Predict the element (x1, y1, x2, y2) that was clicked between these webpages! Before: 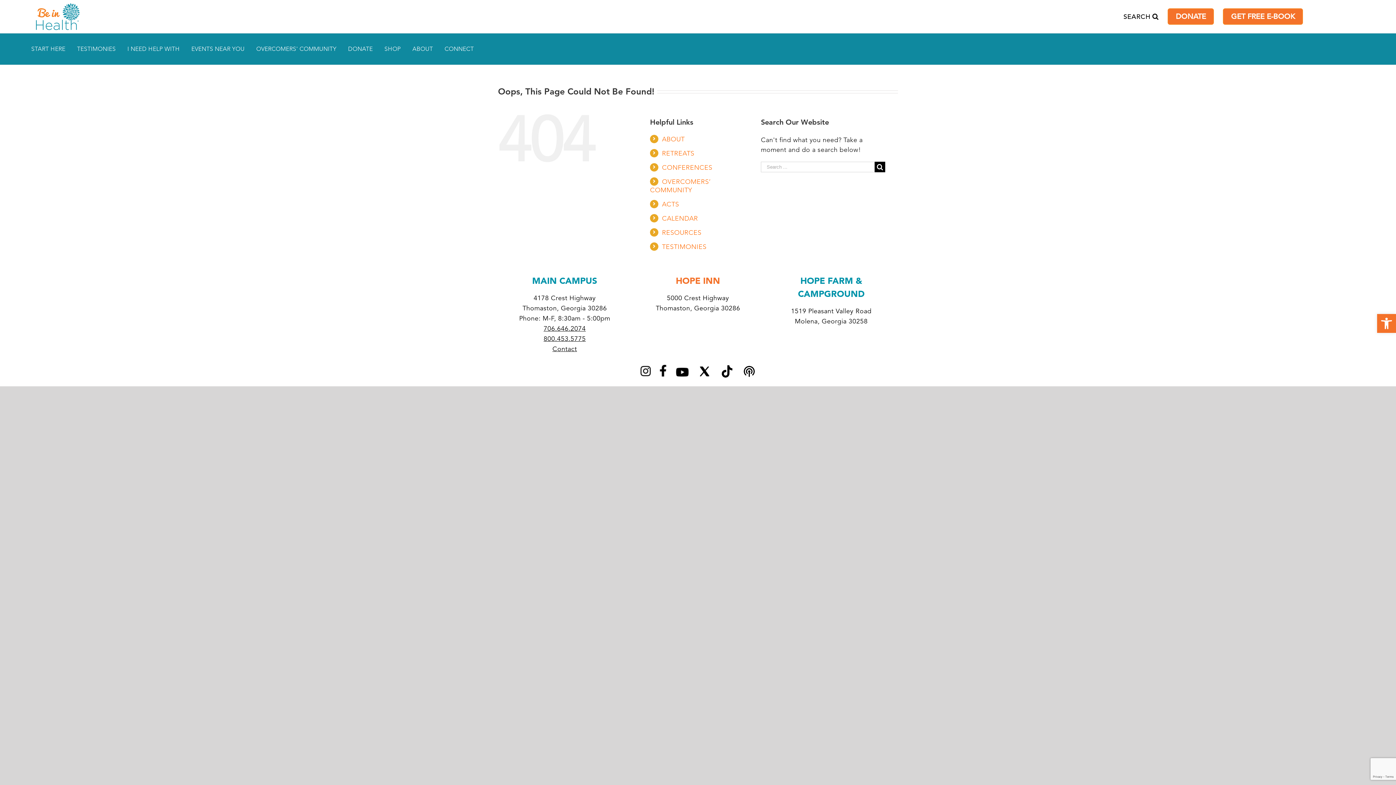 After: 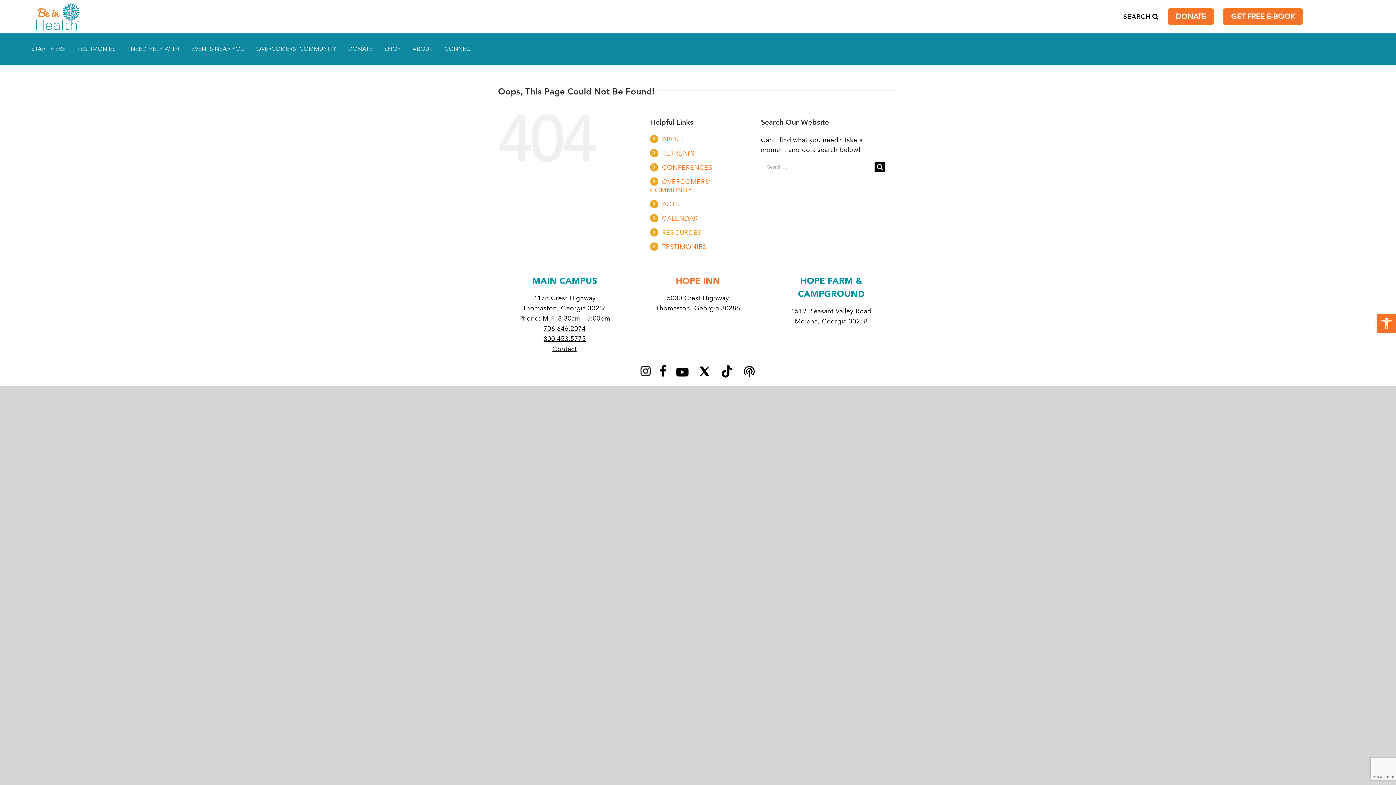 Action: bbox: (662, 228, 701, 236) label: RESOURCES